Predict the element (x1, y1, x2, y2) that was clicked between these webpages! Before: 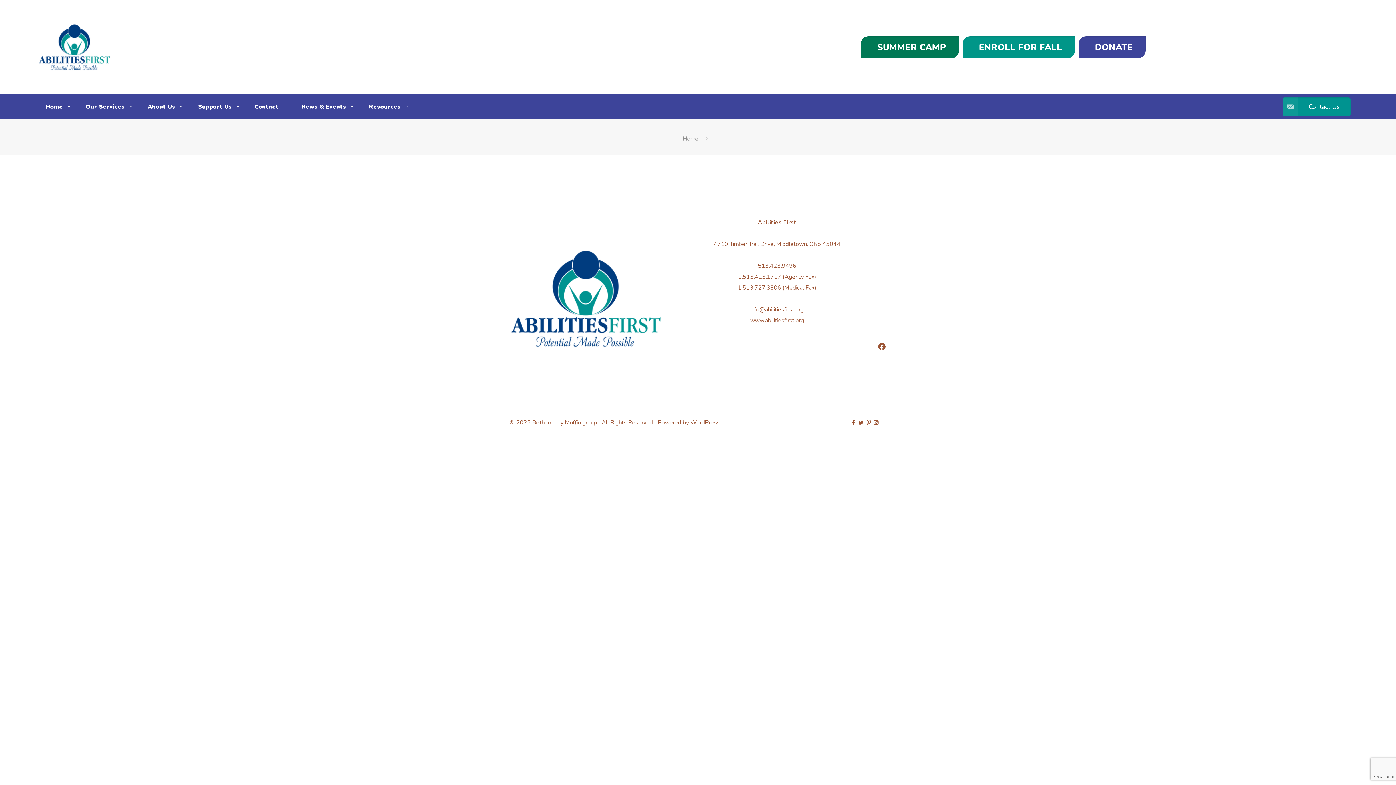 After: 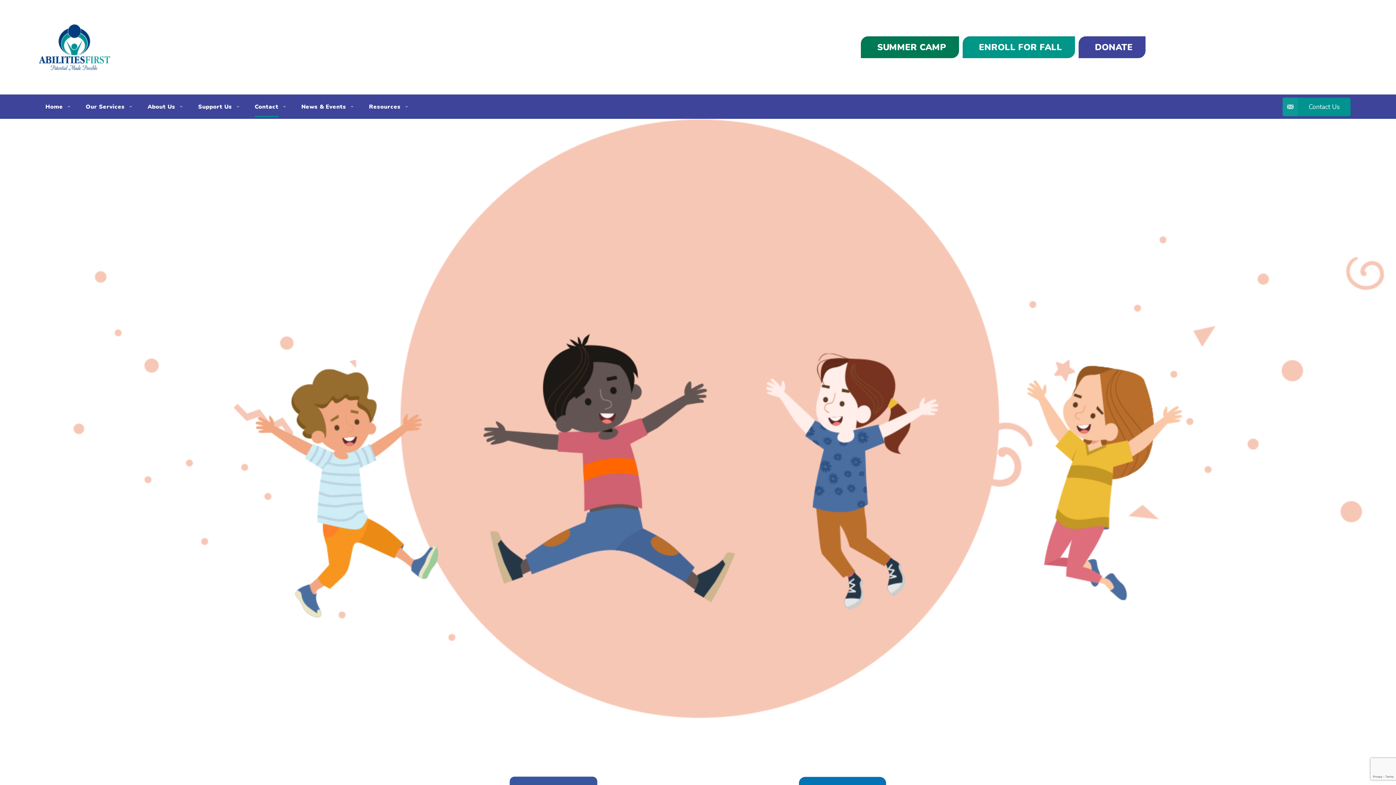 Action: label: Contact Us bbox: (1283, 97, 1350, 116)